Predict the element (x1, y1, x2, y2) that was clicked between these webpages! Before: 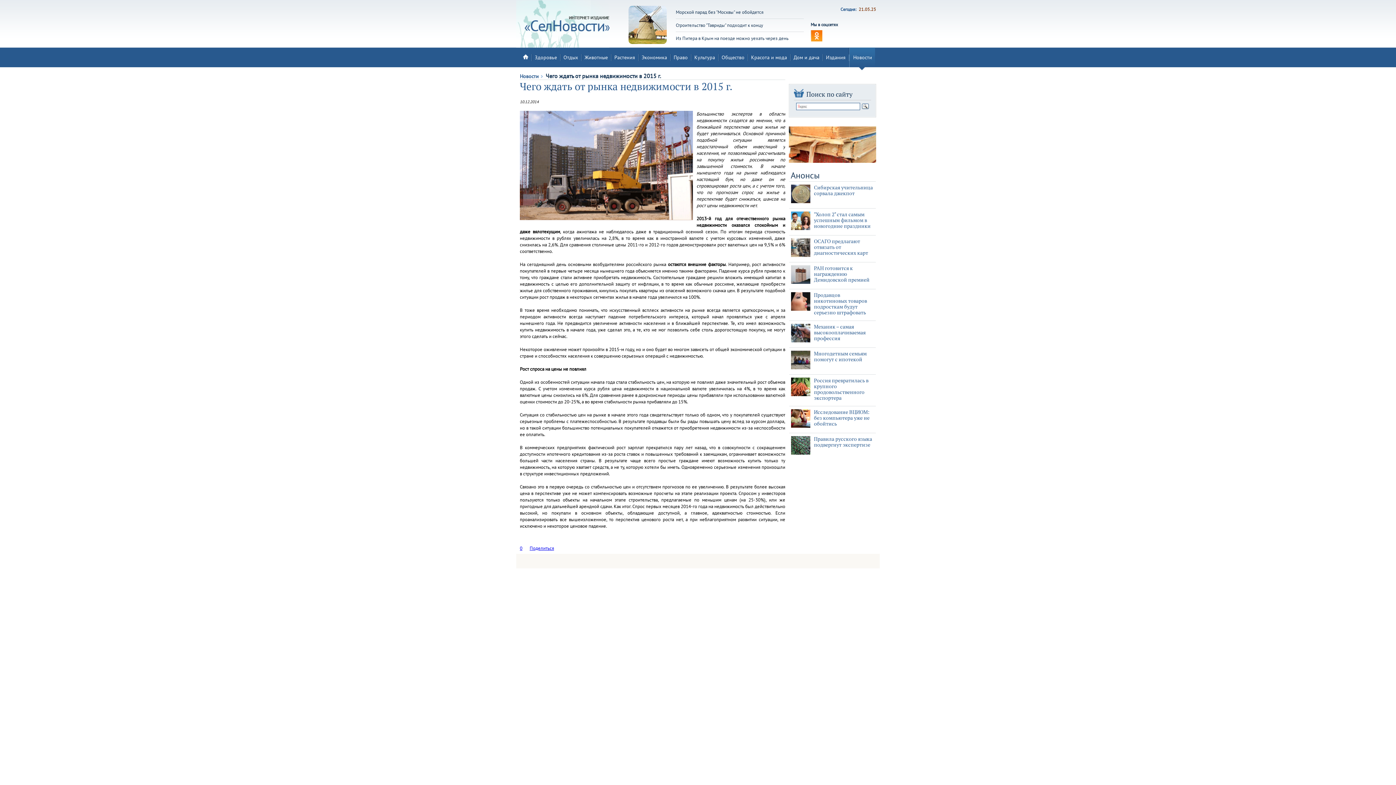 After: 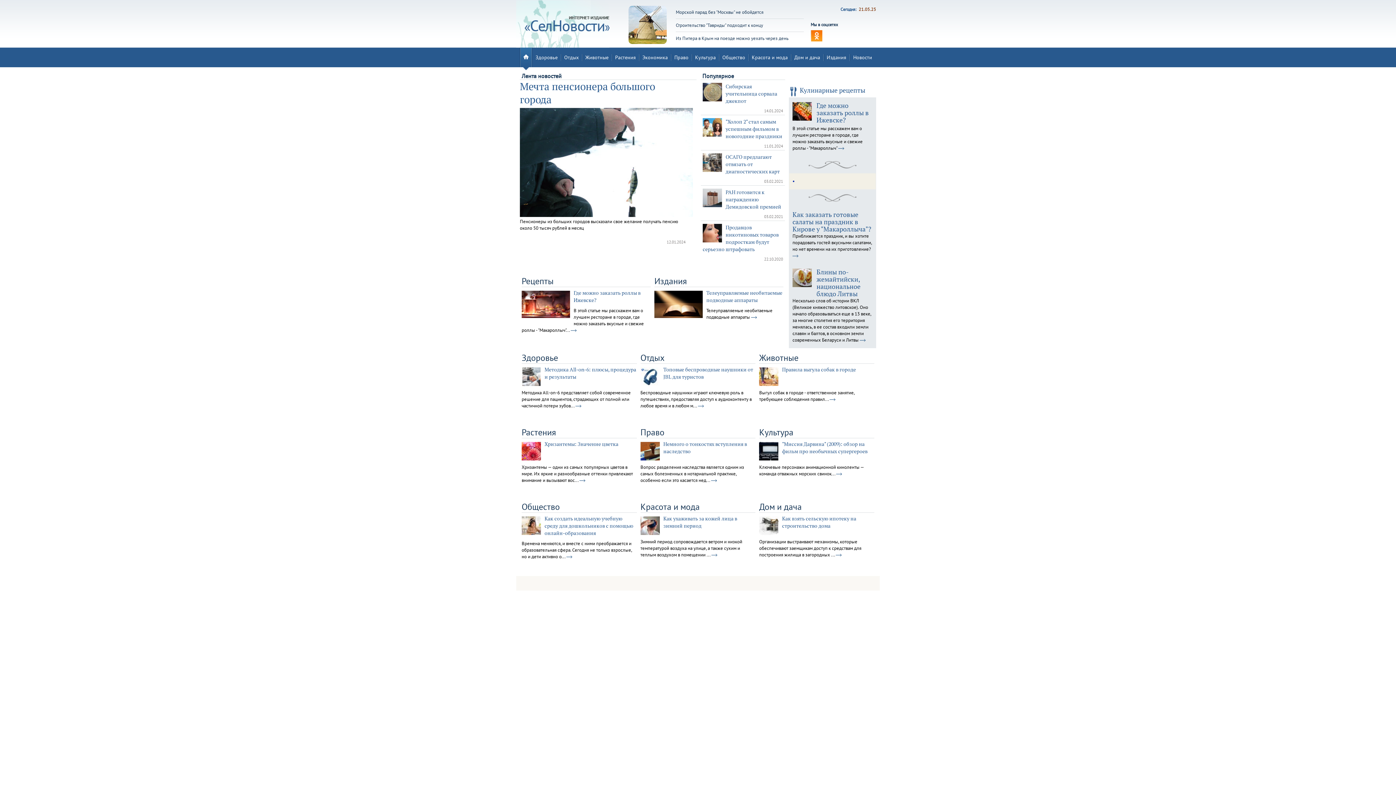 Action: bbox: (524, 16, 609, 32)